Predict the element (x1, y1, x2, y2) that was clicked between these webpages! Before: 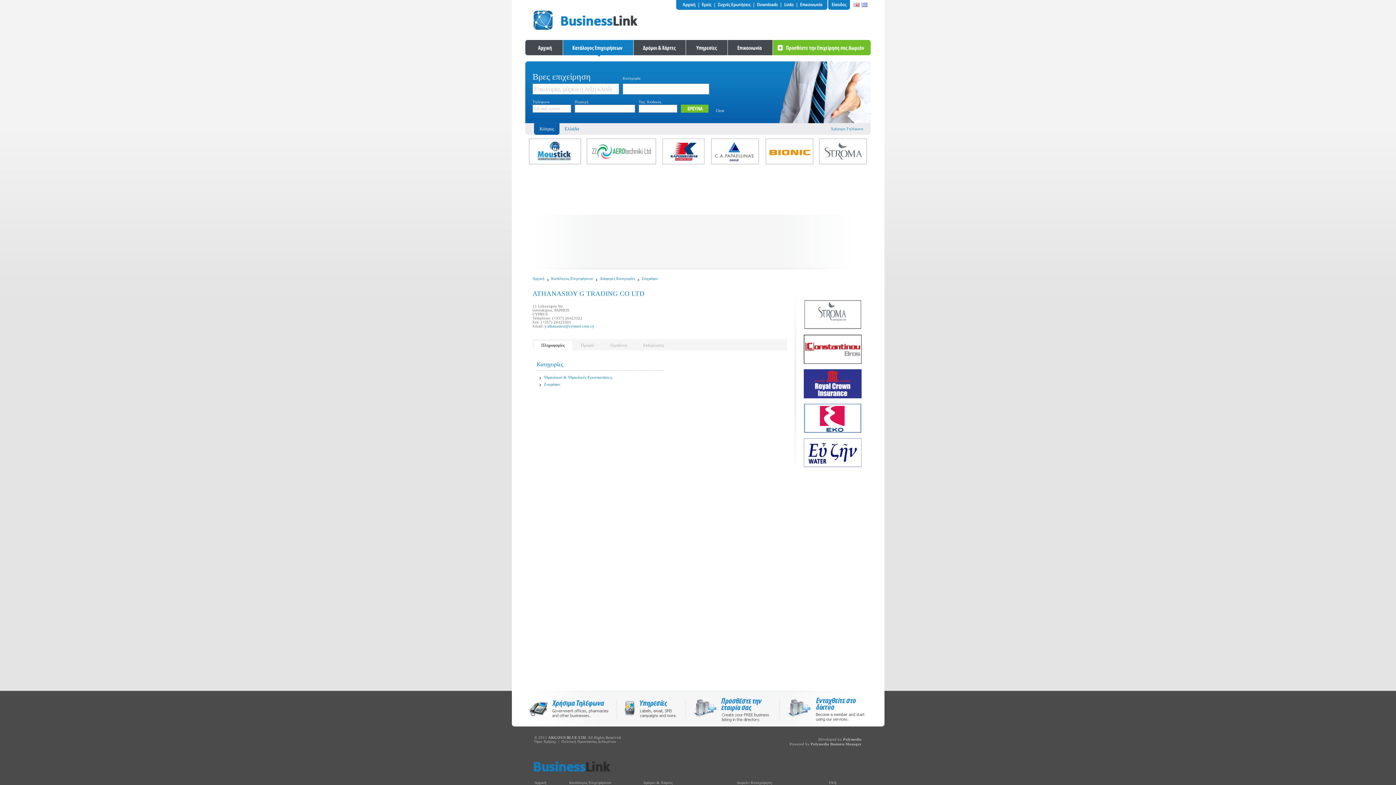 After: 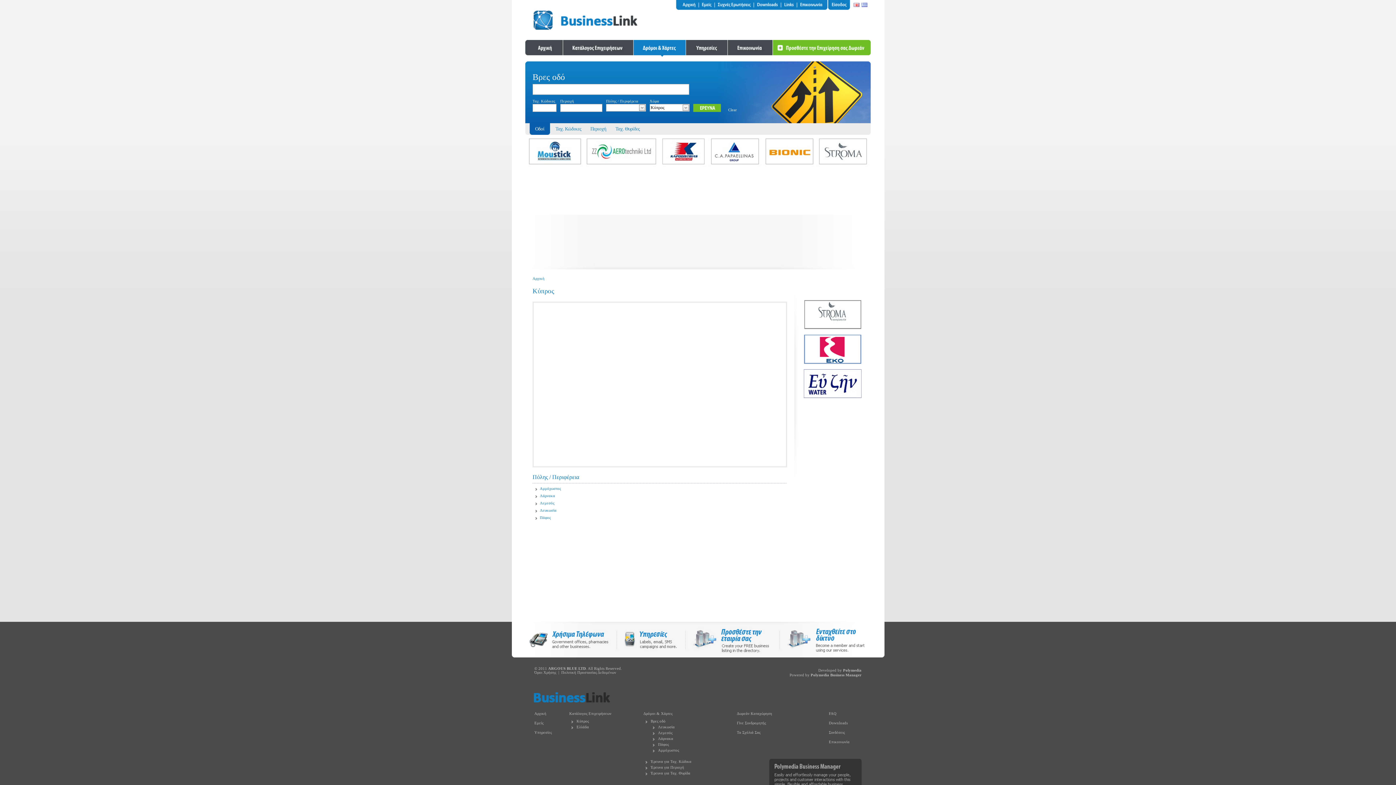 Action: label: Δρόμοι & Χάρτες bbox: (643, 781, 672, 785)